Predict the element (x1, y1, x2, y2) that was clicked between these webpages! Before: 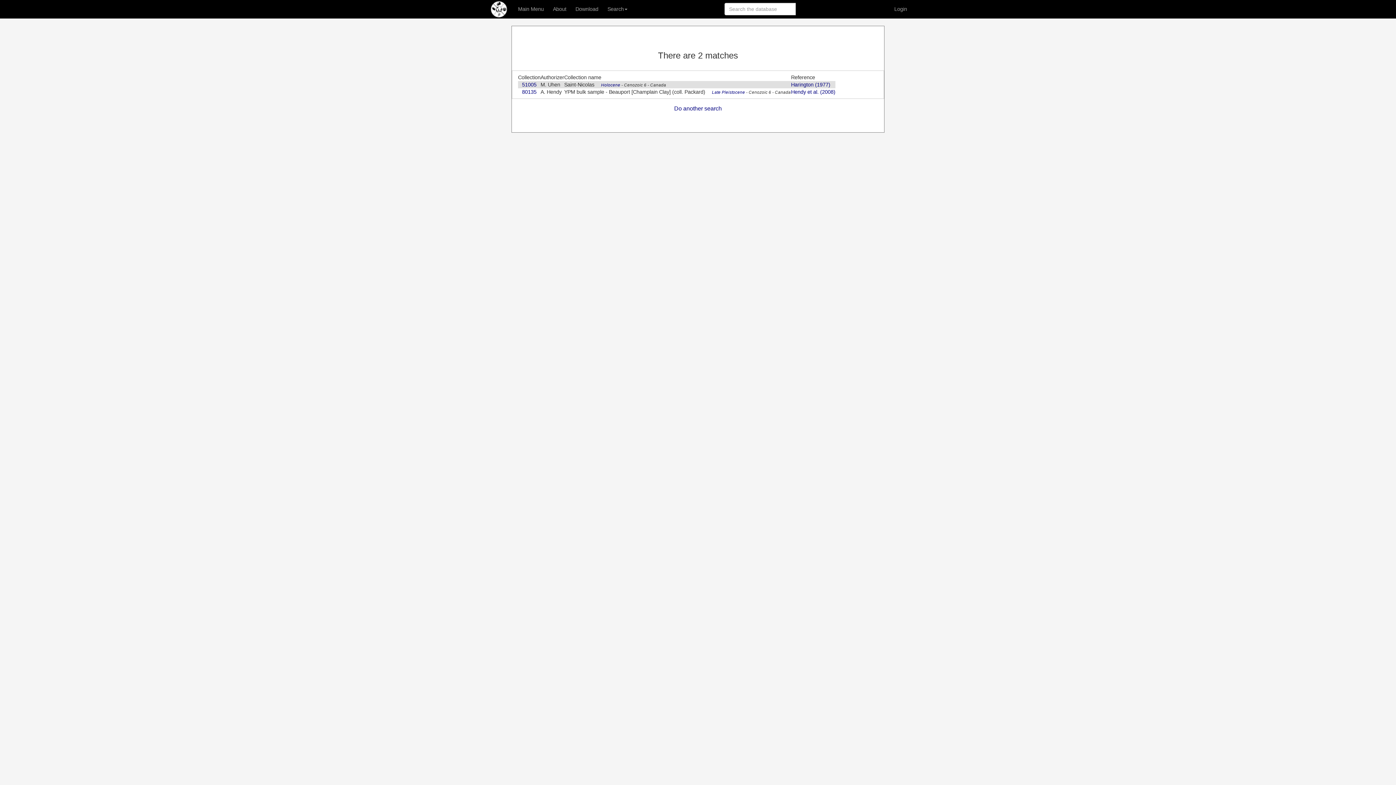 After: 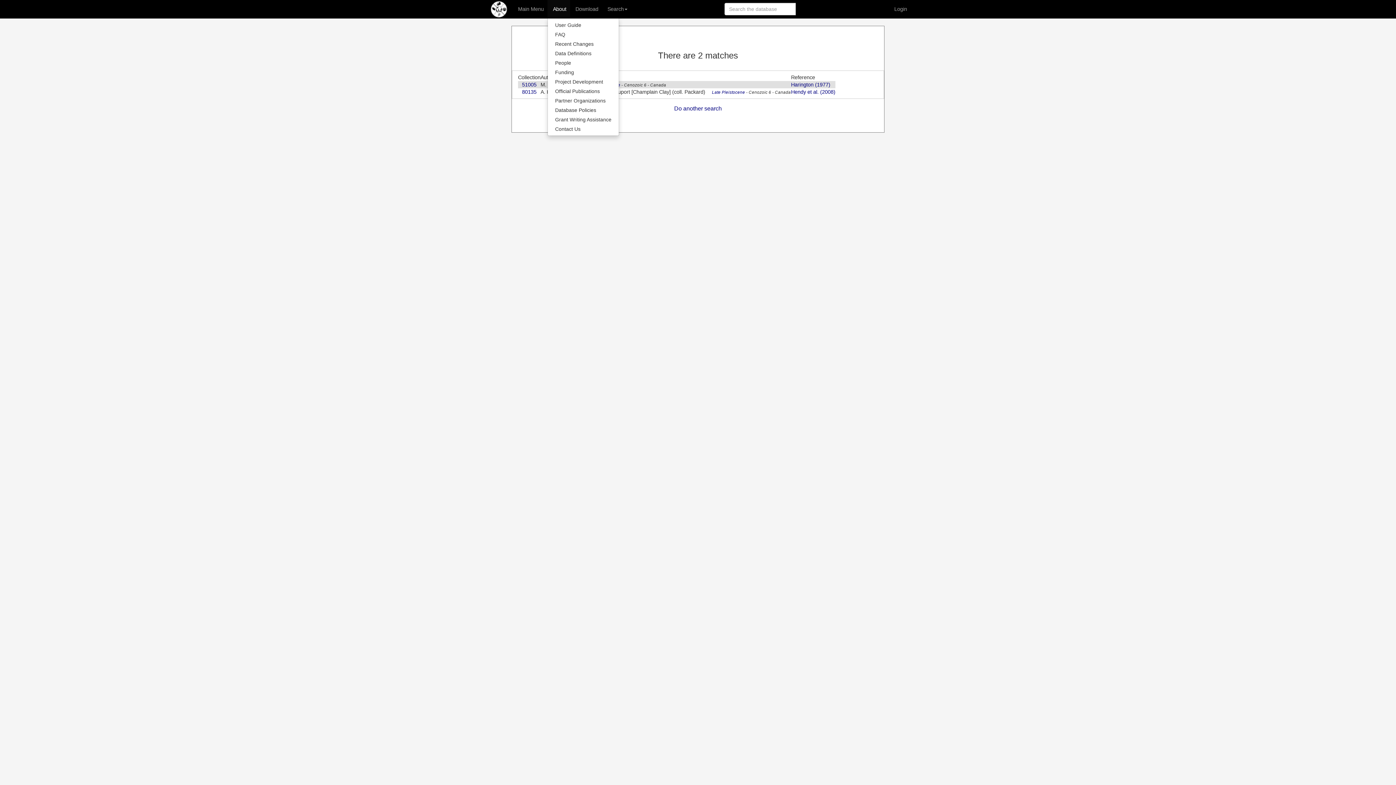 Action: bbox: (547, 0, 570, 18) label: About